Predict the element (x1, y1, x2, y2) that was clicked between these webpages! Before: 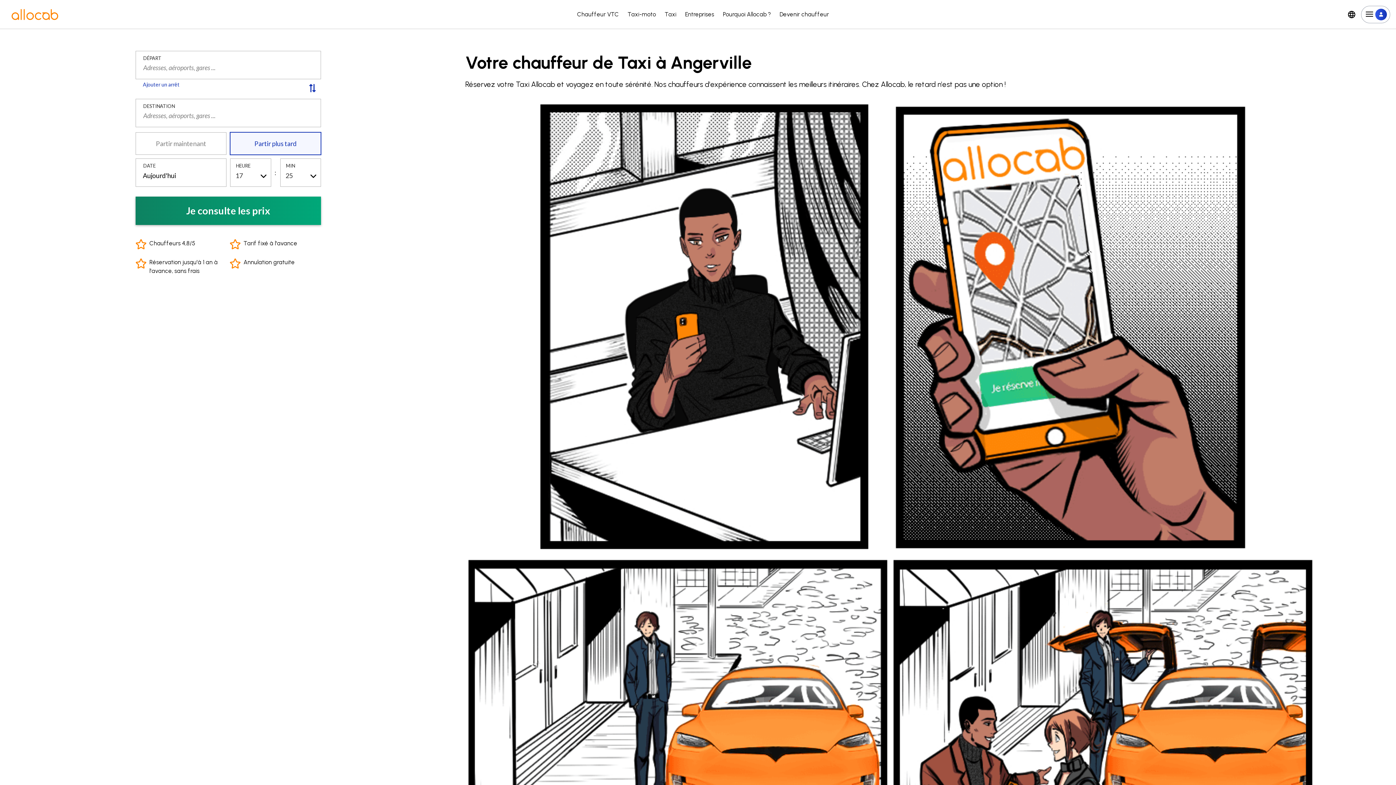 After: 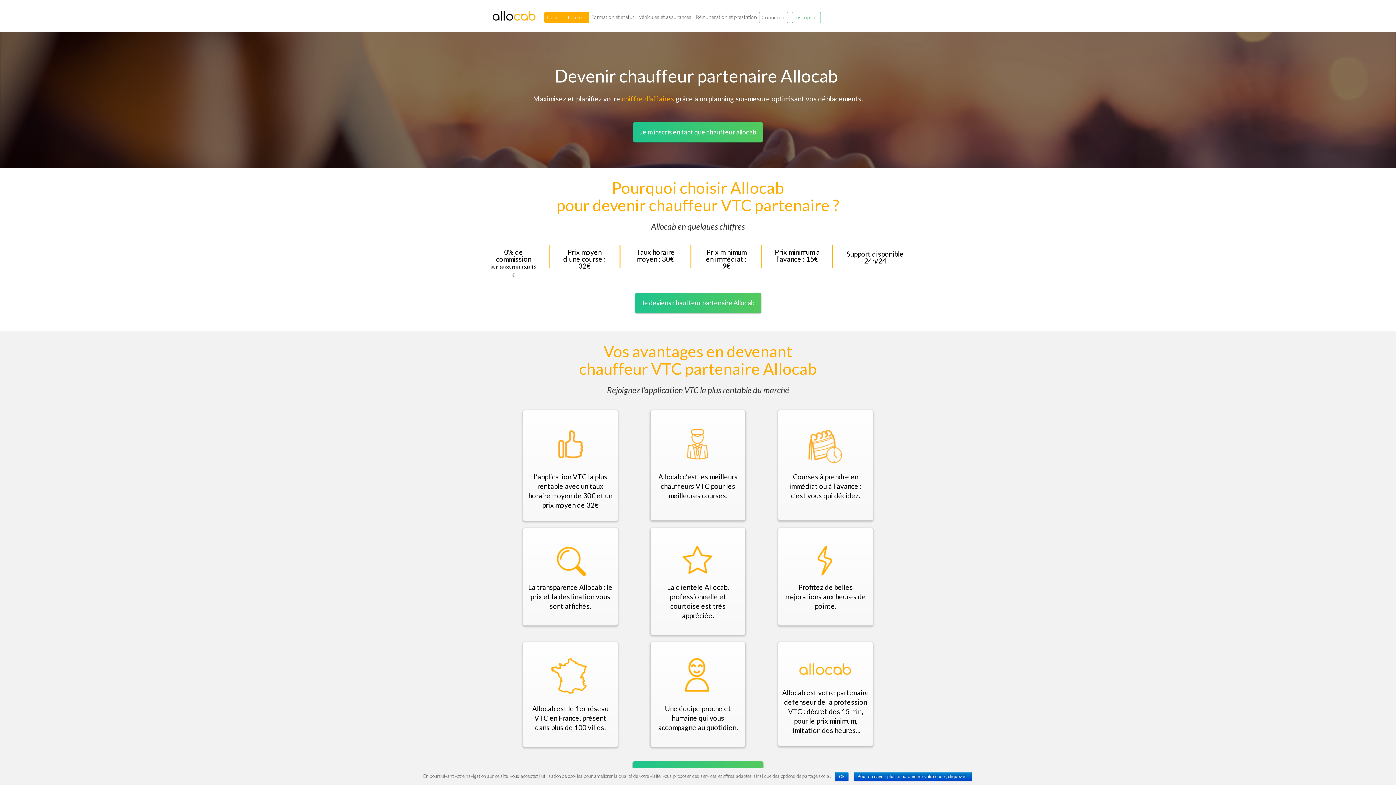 Action: bbox: (779, 0, 829, 29) label: Devenir chauffeur